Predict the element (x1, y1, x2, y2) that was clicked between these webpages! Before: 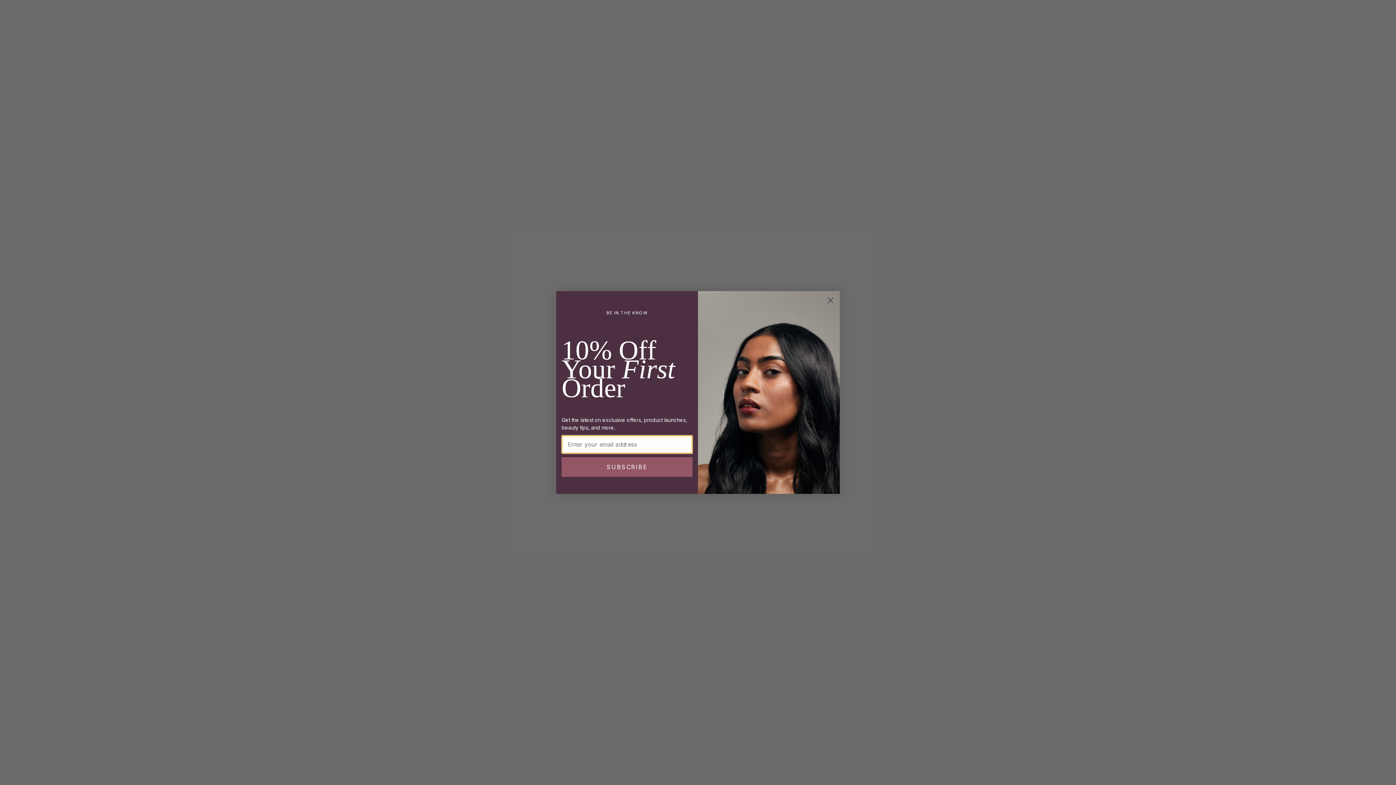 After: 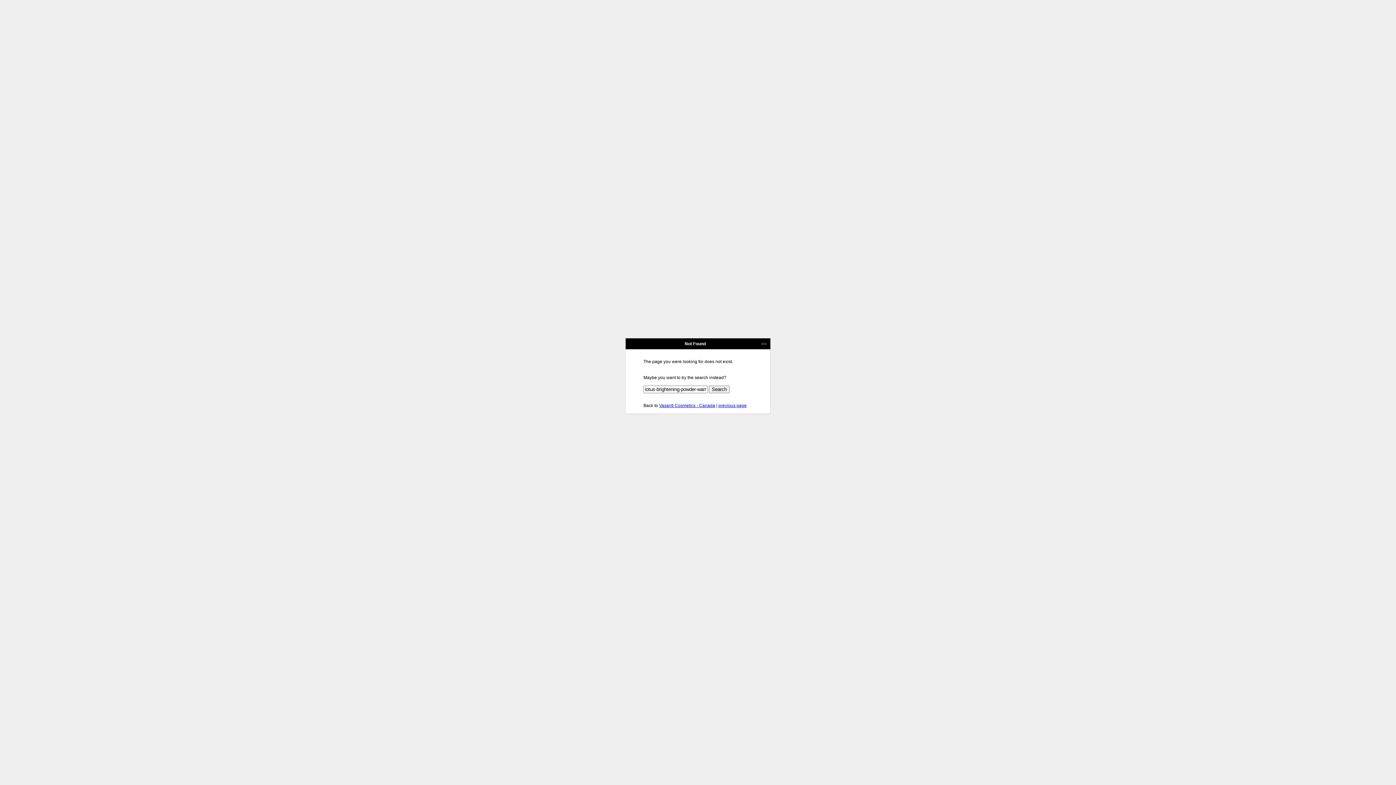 Action: bbox: (824, 294, 837, 306) label: Close dialog